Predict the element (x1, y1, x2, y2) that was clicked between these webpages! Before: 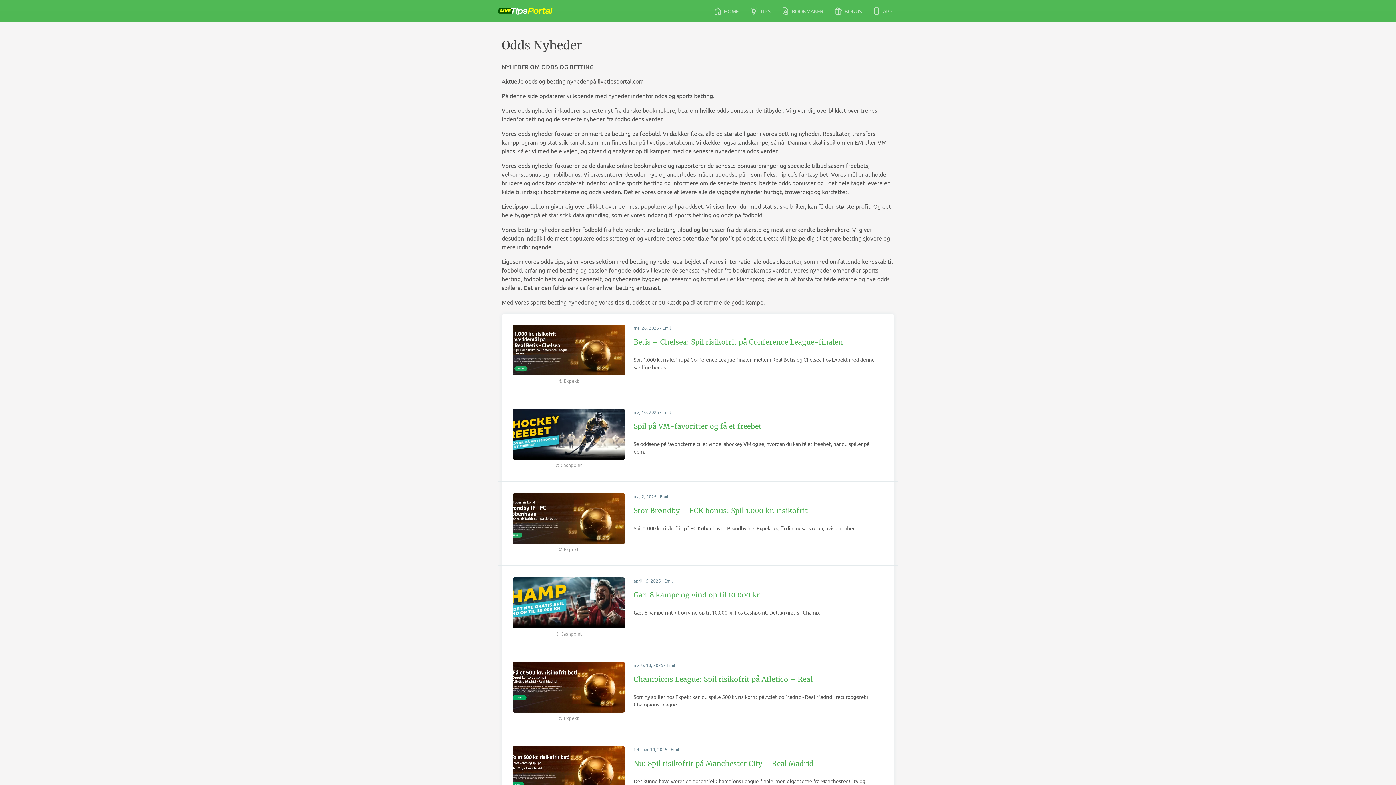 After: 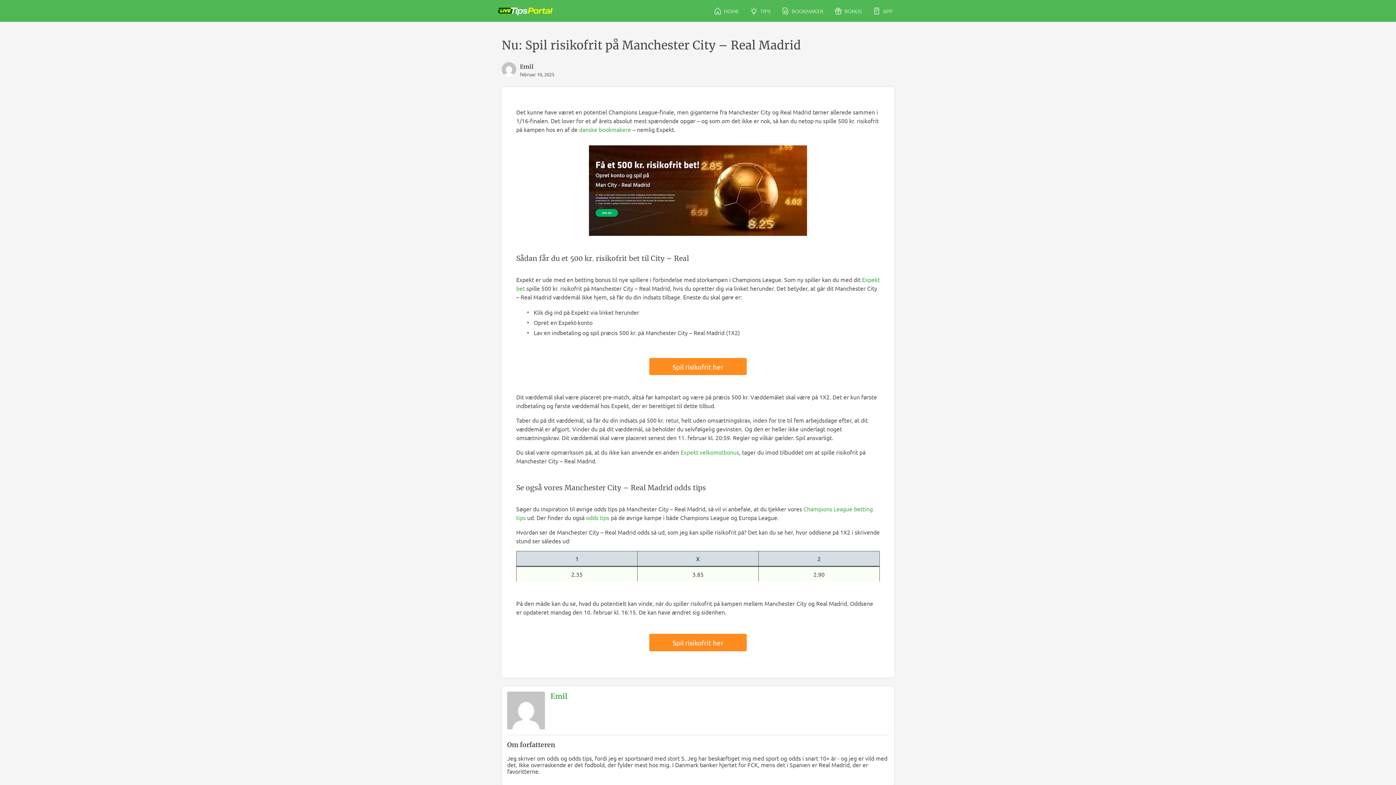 Action: bbox: (512, 746, 633, 818) label: © Expekt